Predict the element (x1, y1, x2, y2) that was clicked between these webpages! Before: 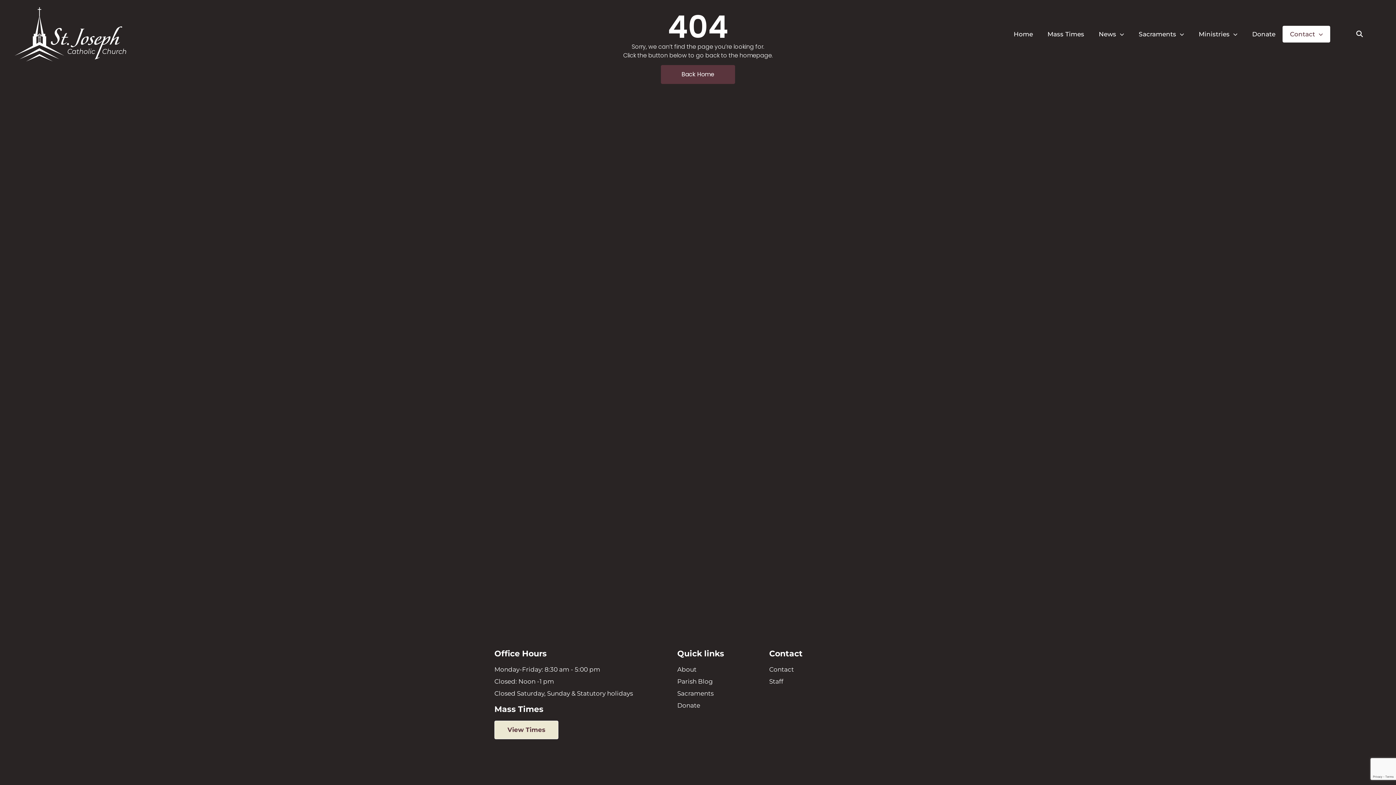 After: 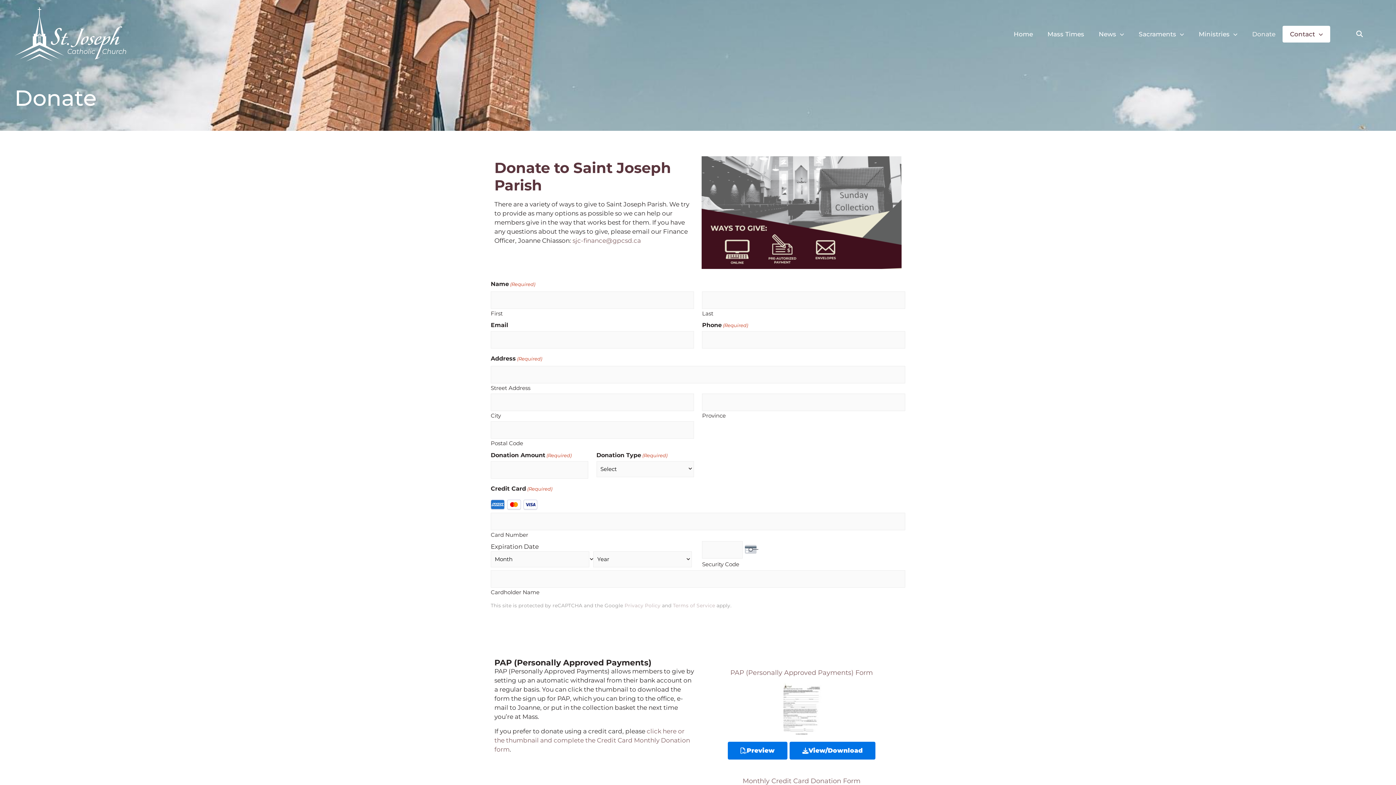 Action: label: Donate bbox: (677, 701, 762, 710)